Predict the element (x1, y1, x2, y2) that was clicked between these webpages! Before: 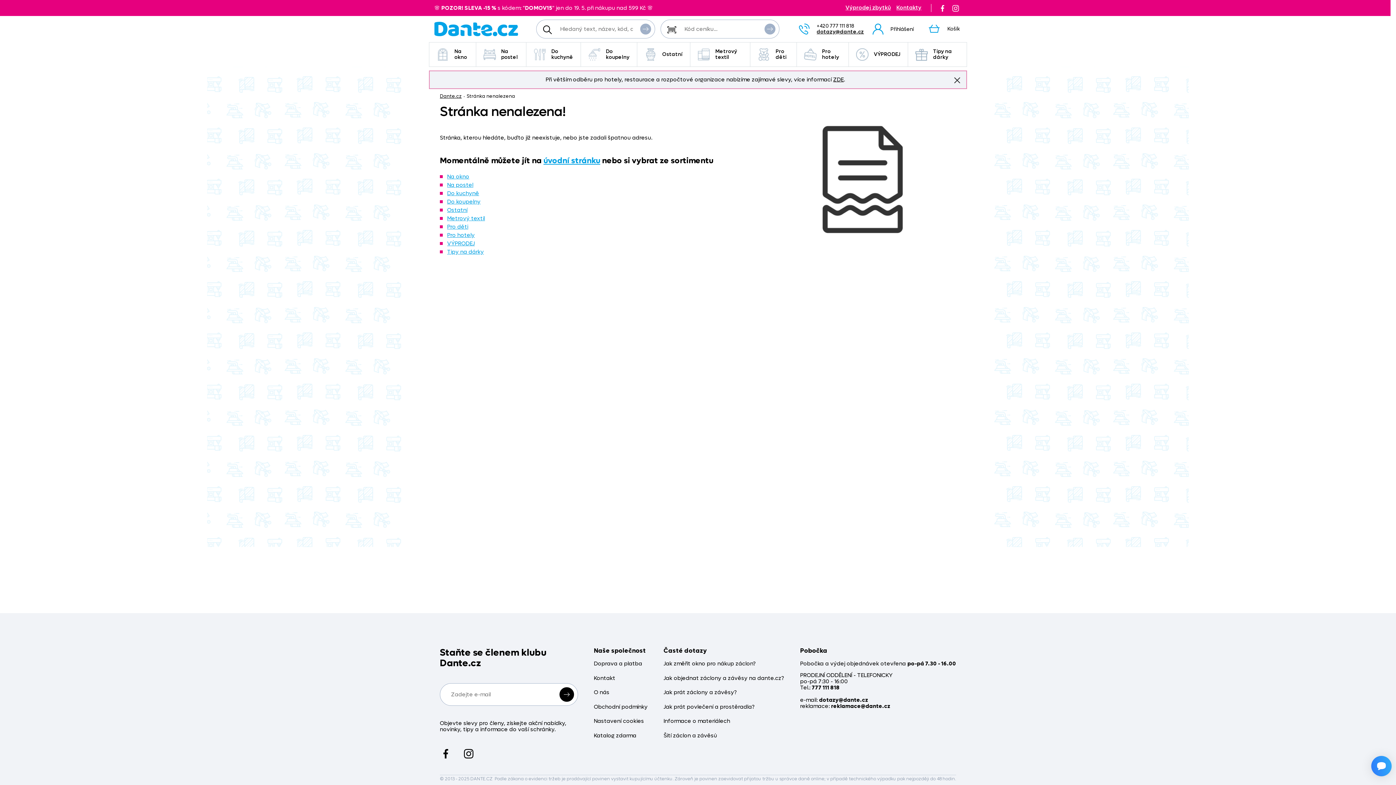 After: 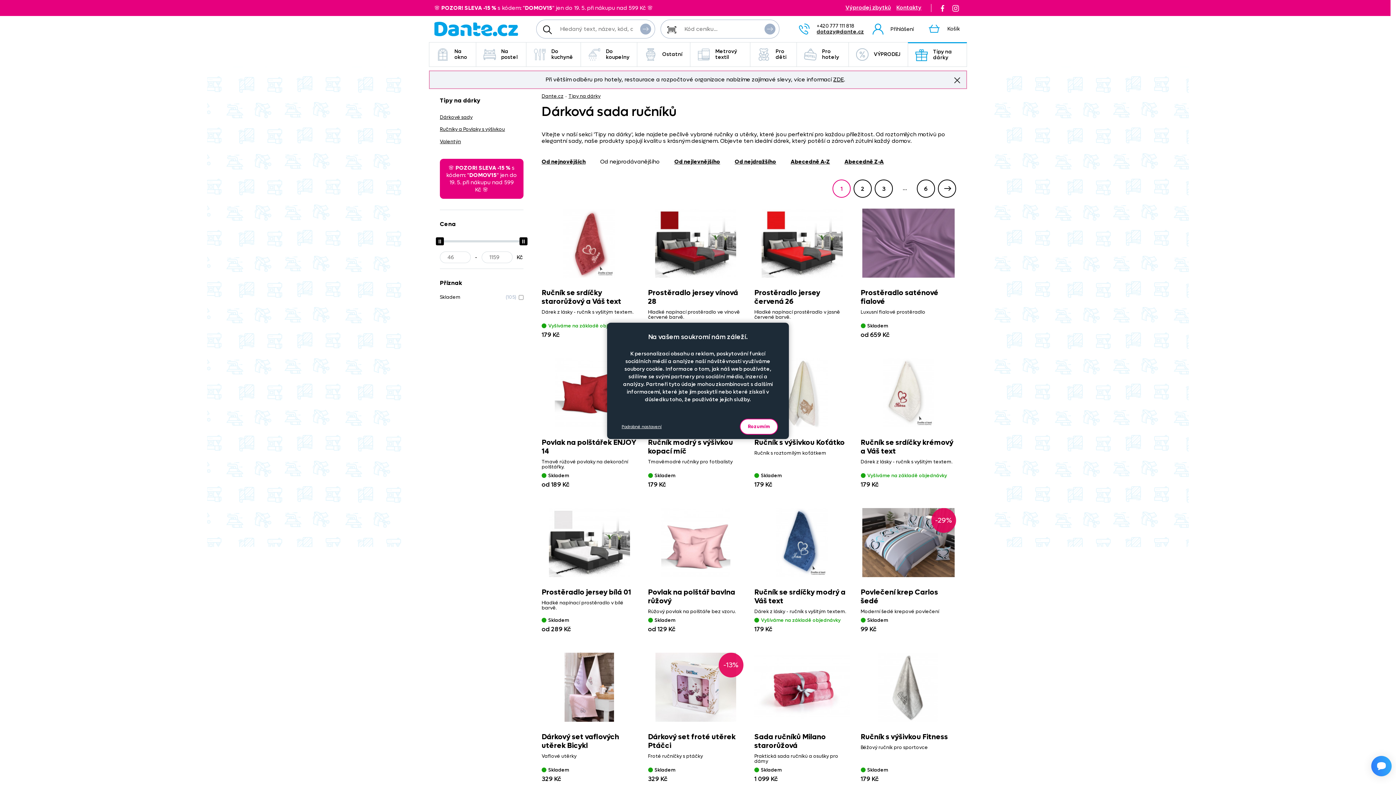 Action: bbox: (907, 42, 967, 66) label: Tipy na dárky